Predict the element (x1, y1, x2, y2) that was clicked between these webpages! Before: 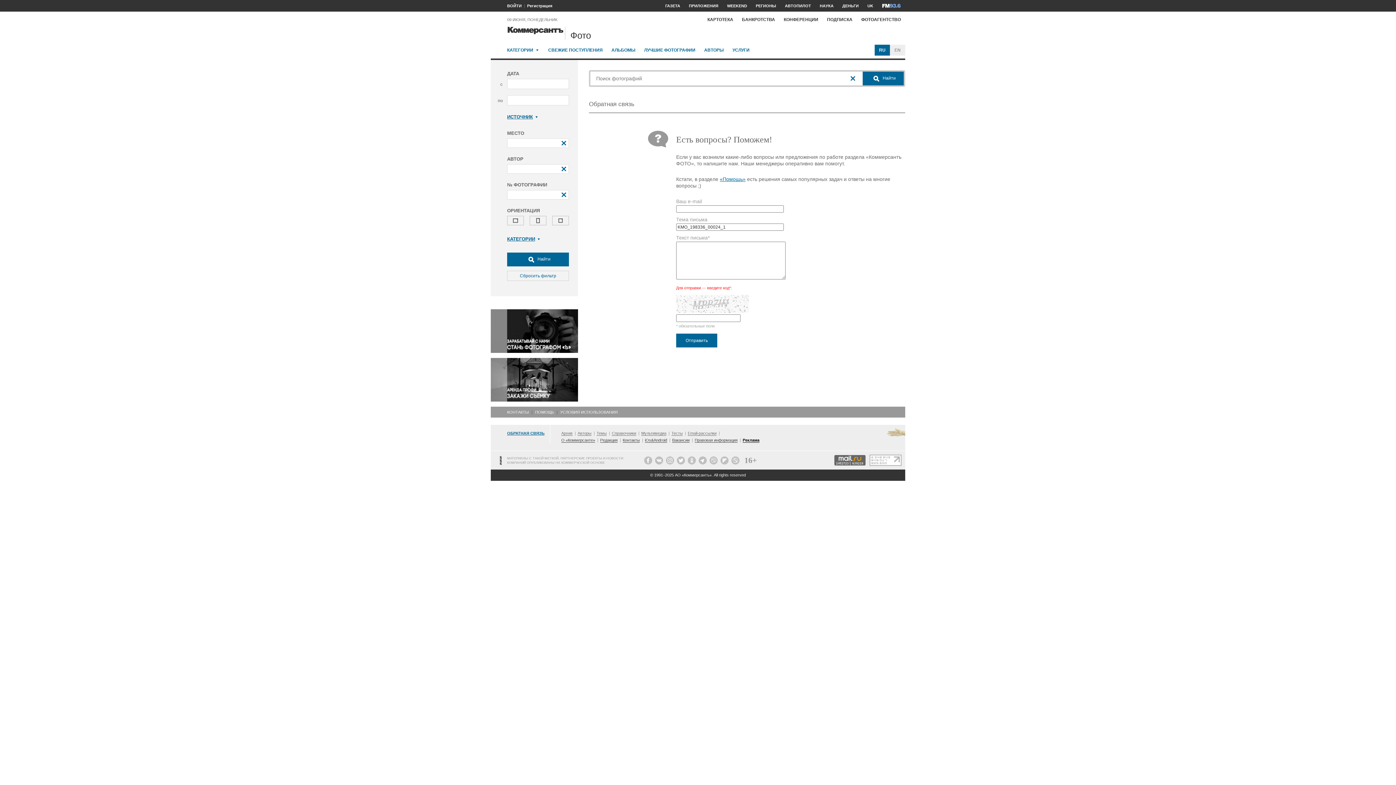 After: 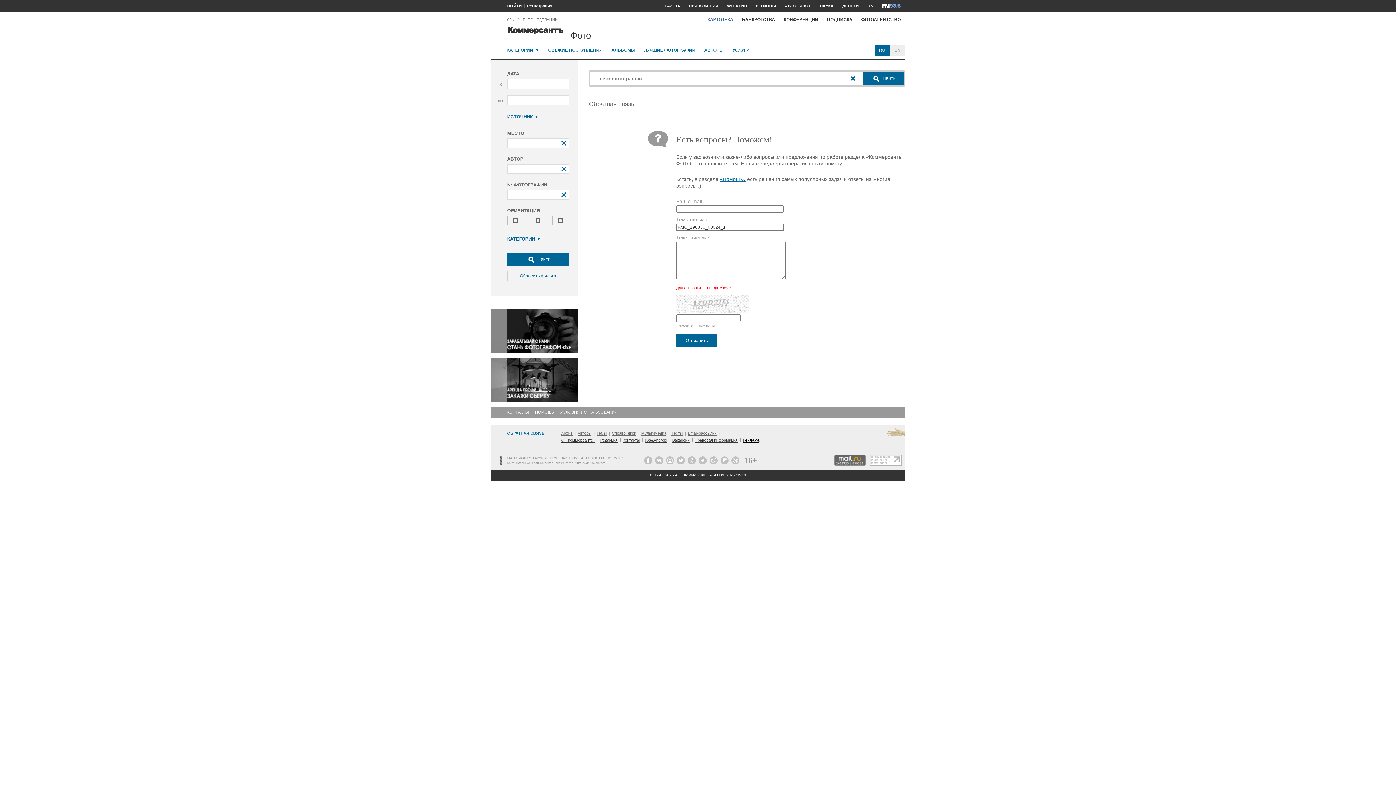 Action: bbox: (703, 13, 737, 25) label: КАРТОТЕКА